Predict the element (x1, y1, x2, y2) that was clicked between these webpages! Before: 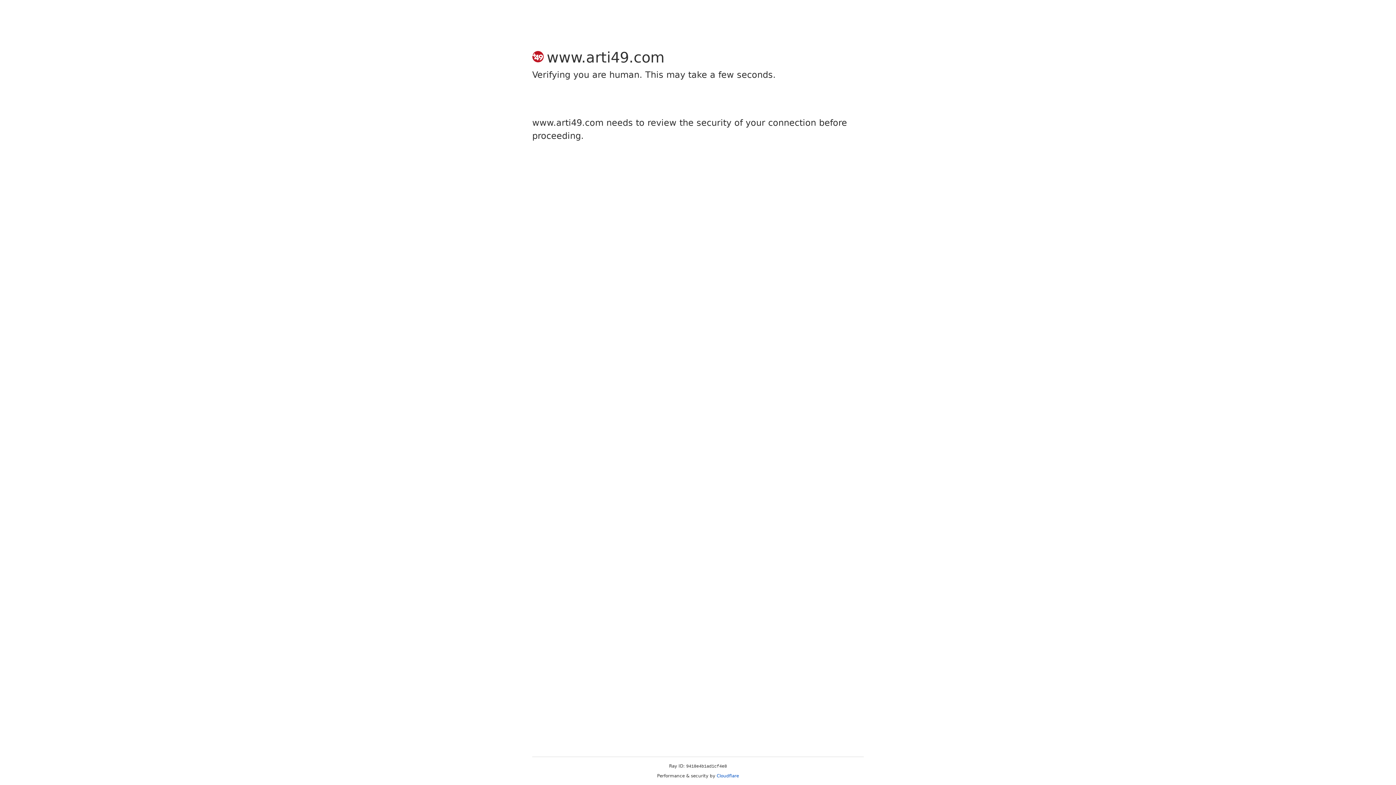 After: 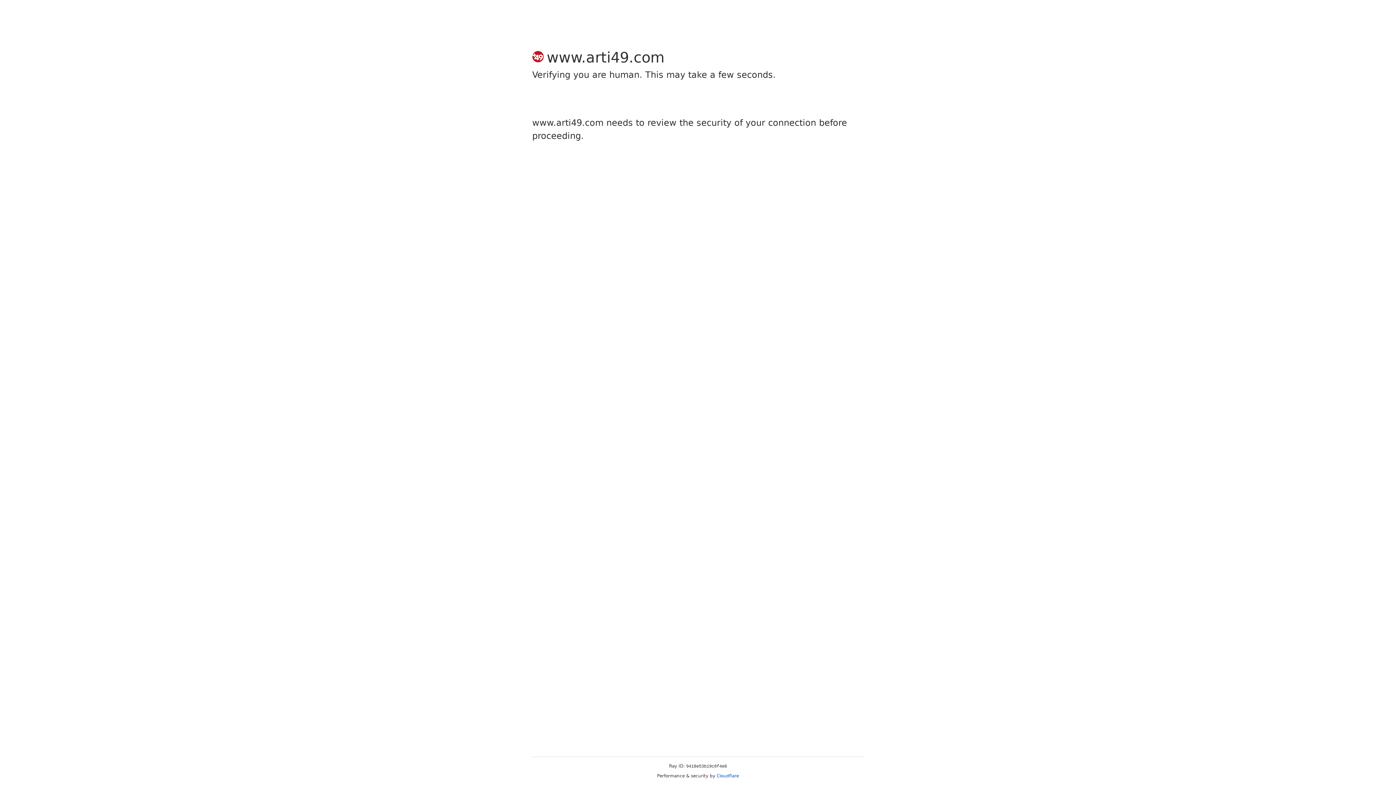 Action: bbox: (716, 773, 739, 778) label: Cloudflare